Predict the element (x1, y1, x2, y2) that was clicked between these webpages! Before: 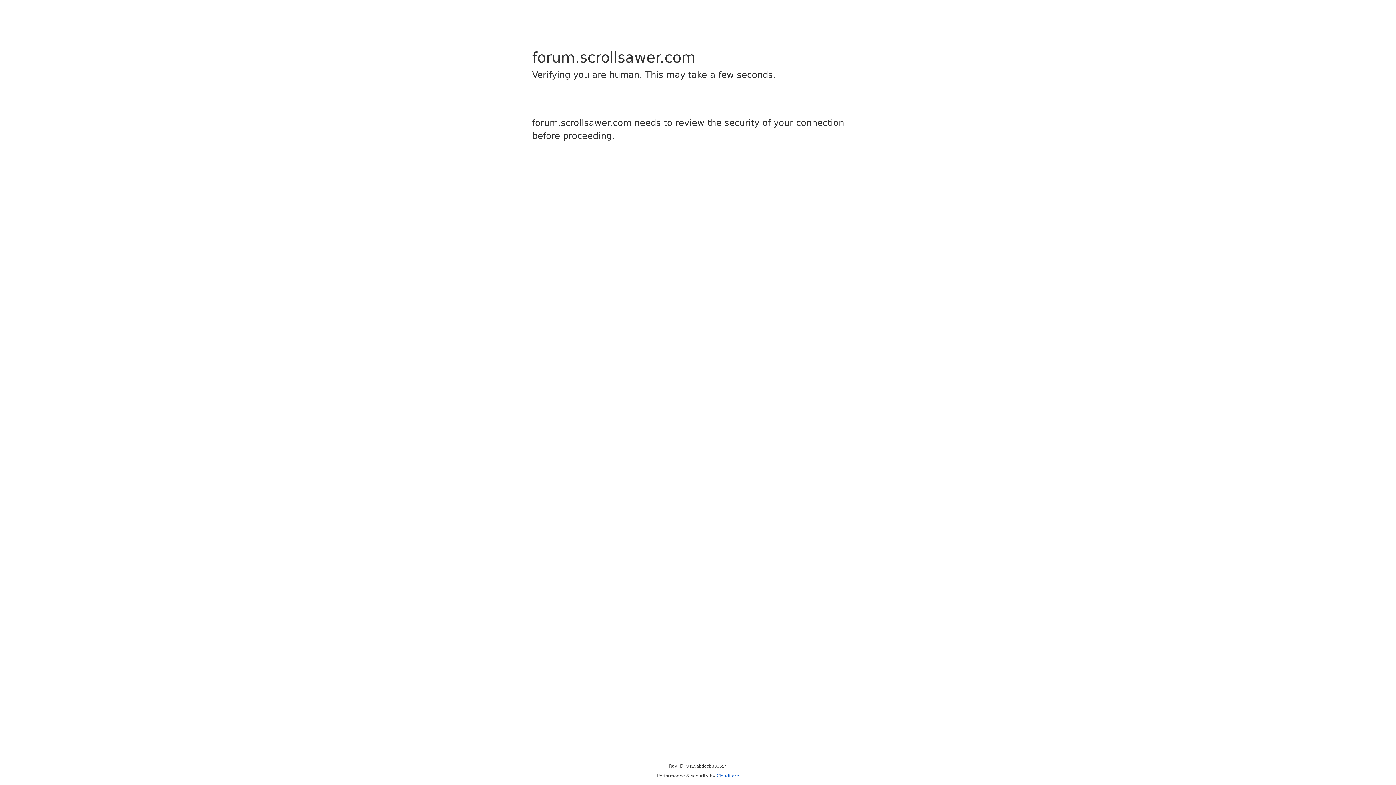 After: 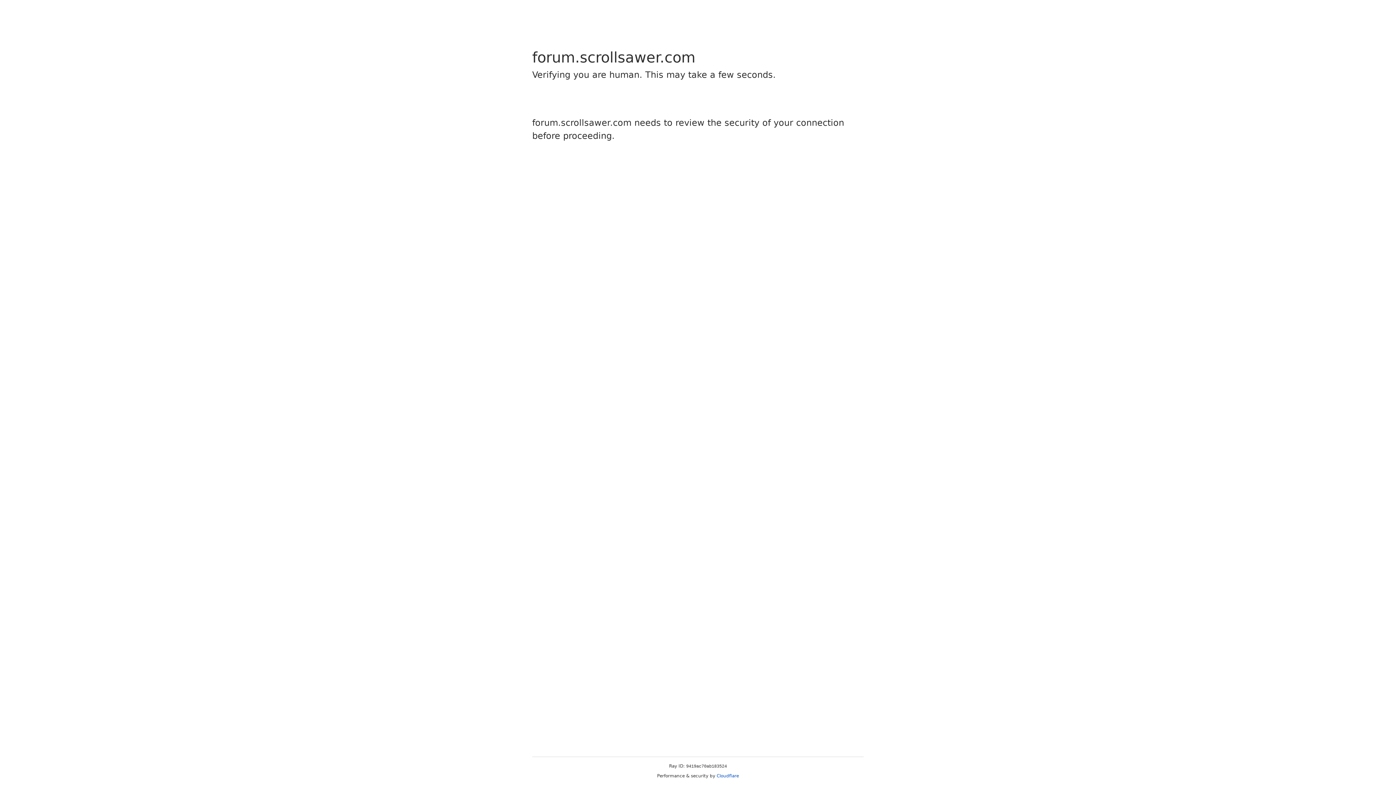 Action: bbox: (716, 773, 739, 778) label: Cloudflare